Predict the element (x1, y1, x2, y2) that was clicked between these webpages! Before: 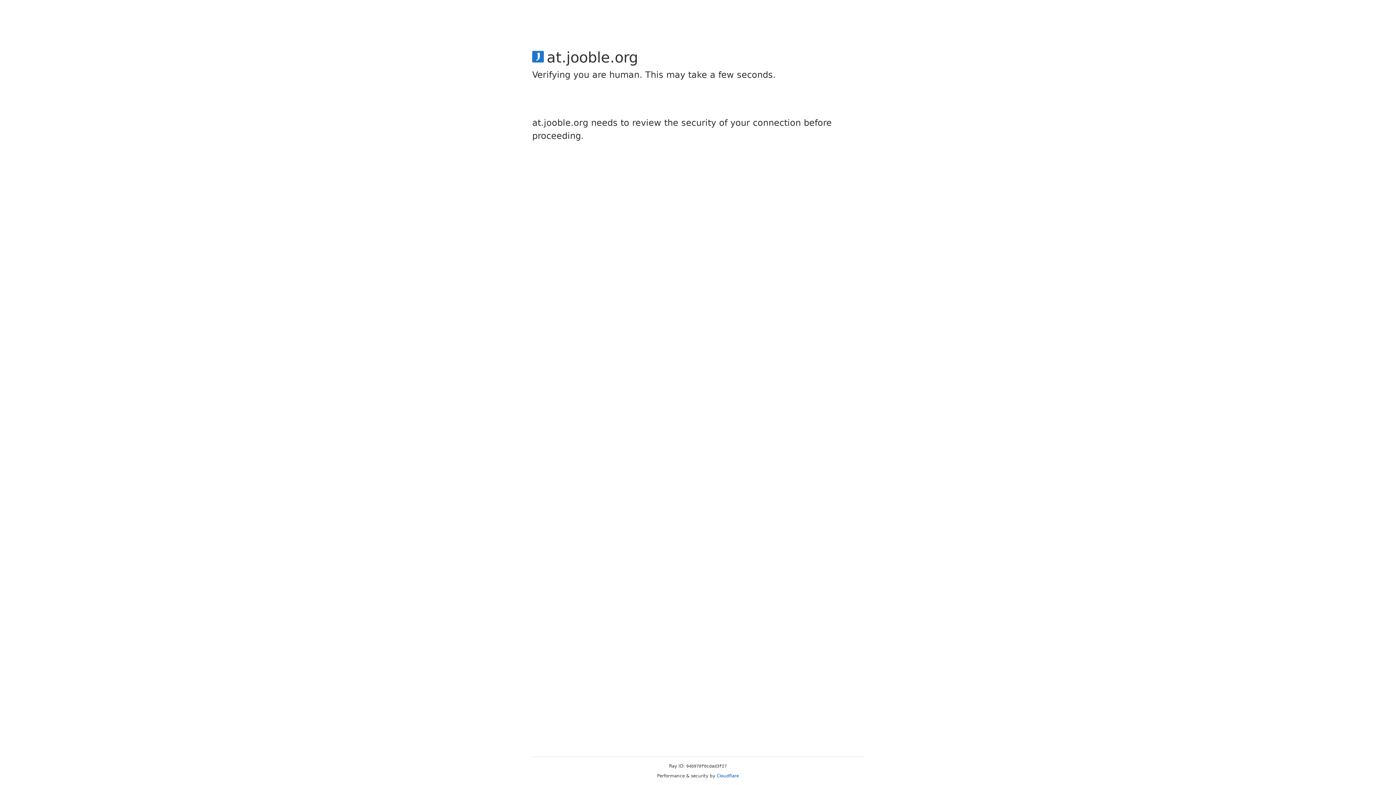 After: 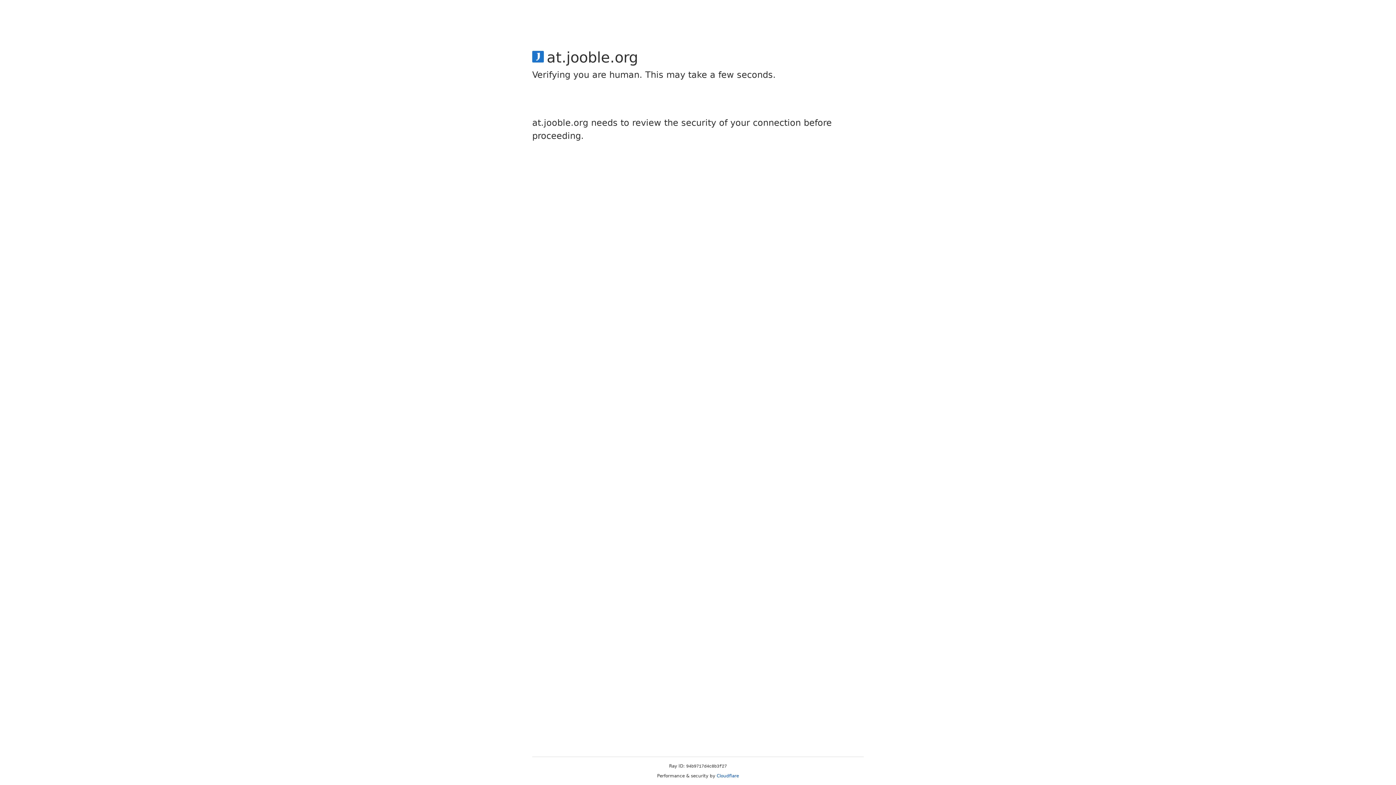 Action: bbox: (716, 773, 739, 778) label: Cloudflare